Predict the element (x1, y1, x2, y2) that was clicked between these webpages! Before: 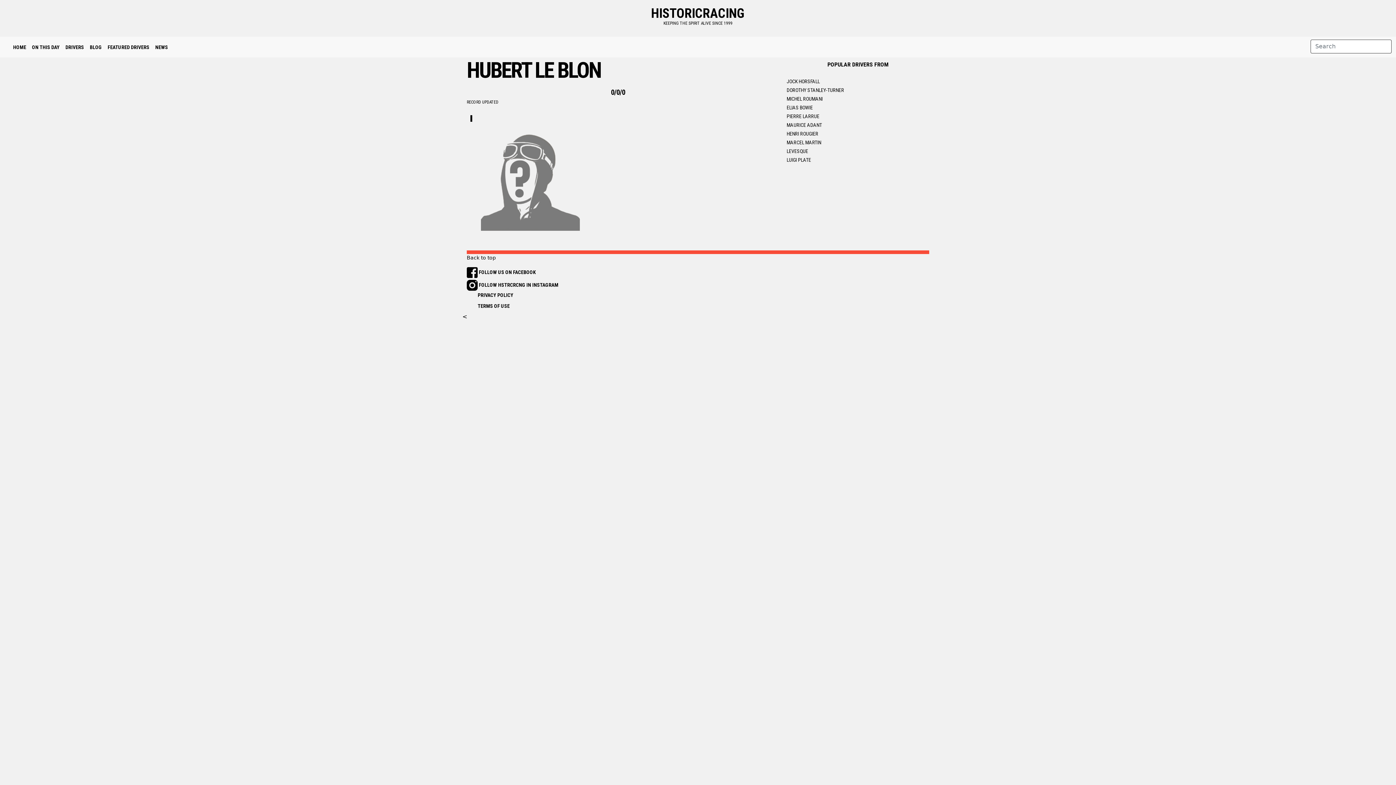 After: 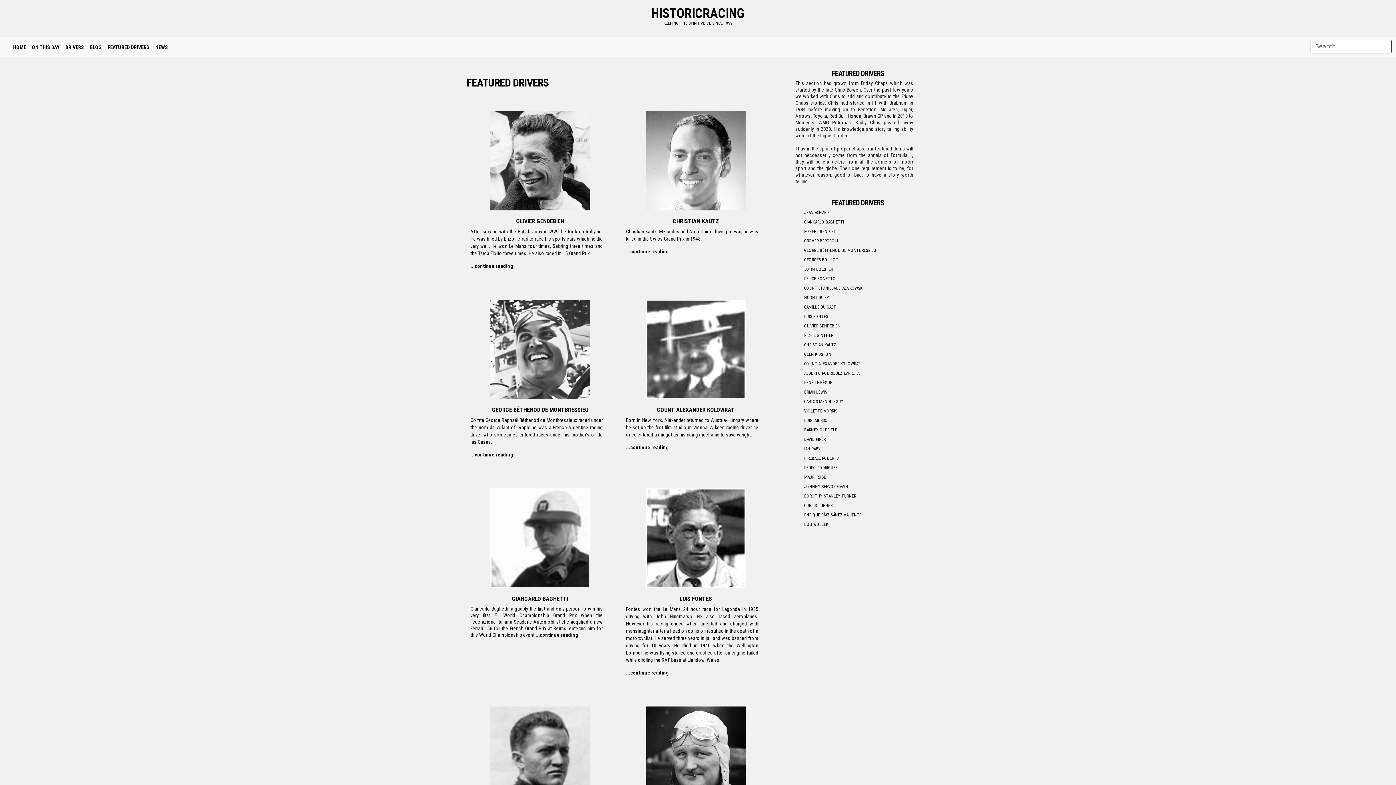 Action: bbox: (104, 41, 152, 52) label: FEATURED DRIVERS